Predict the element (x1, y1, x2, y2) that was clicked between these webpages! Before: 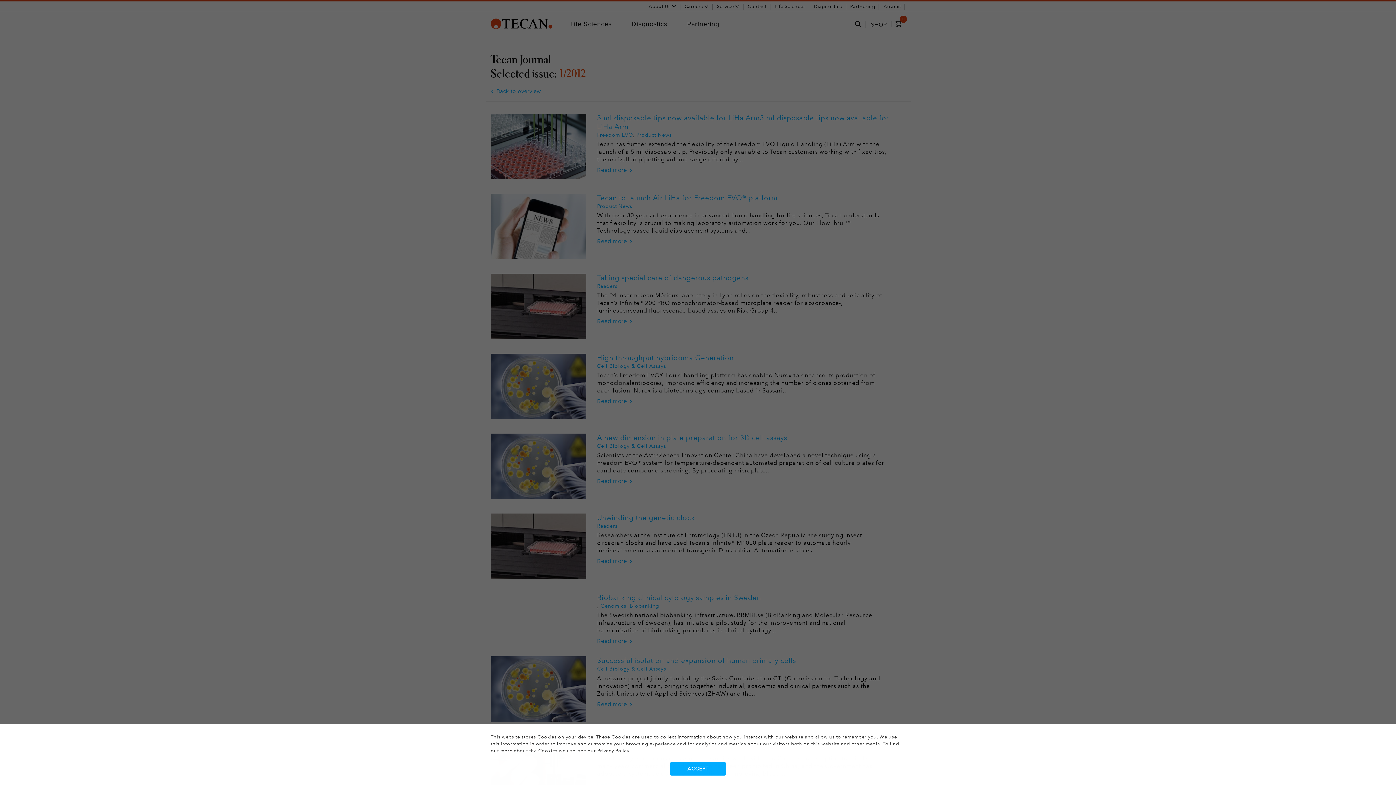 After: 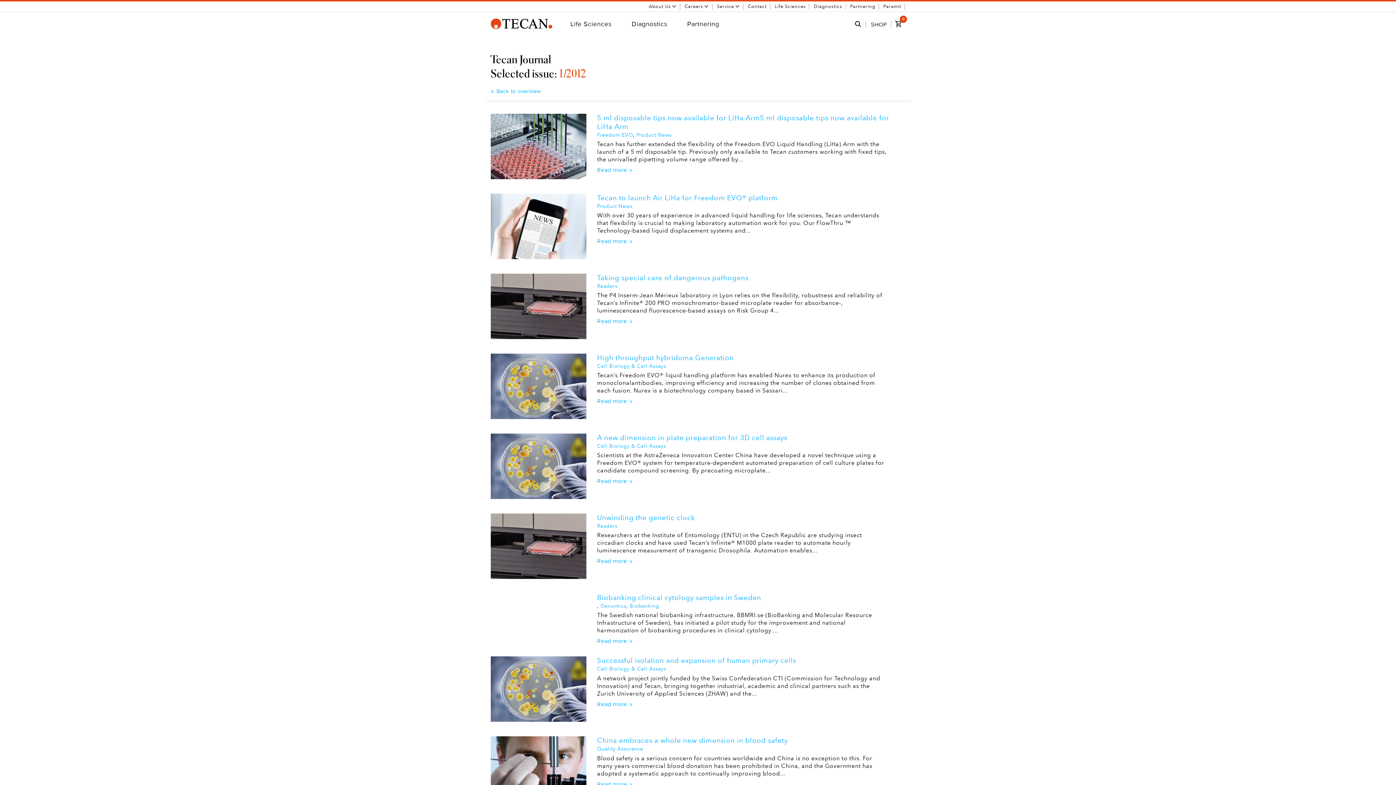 Action: label: Accept bbox: (670, 762, 726, 775)